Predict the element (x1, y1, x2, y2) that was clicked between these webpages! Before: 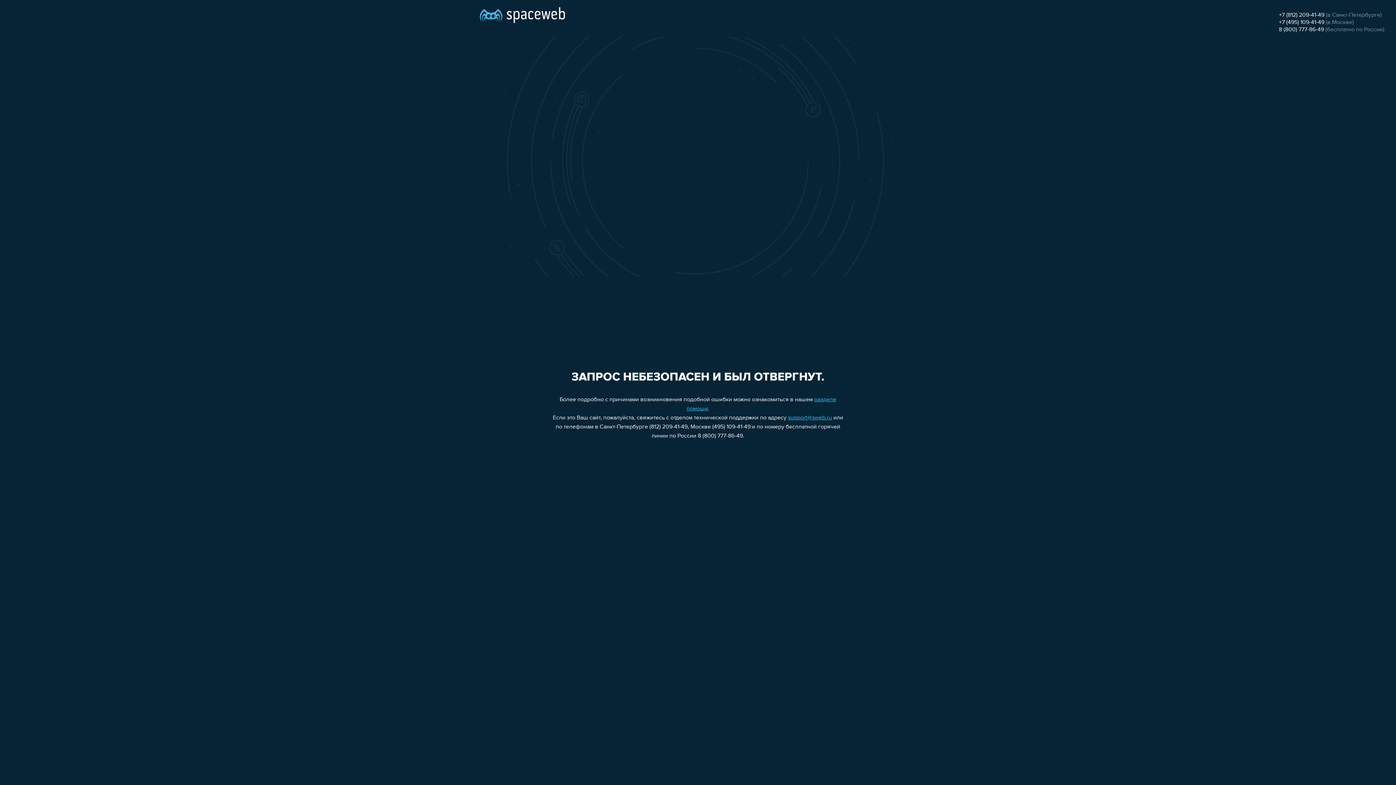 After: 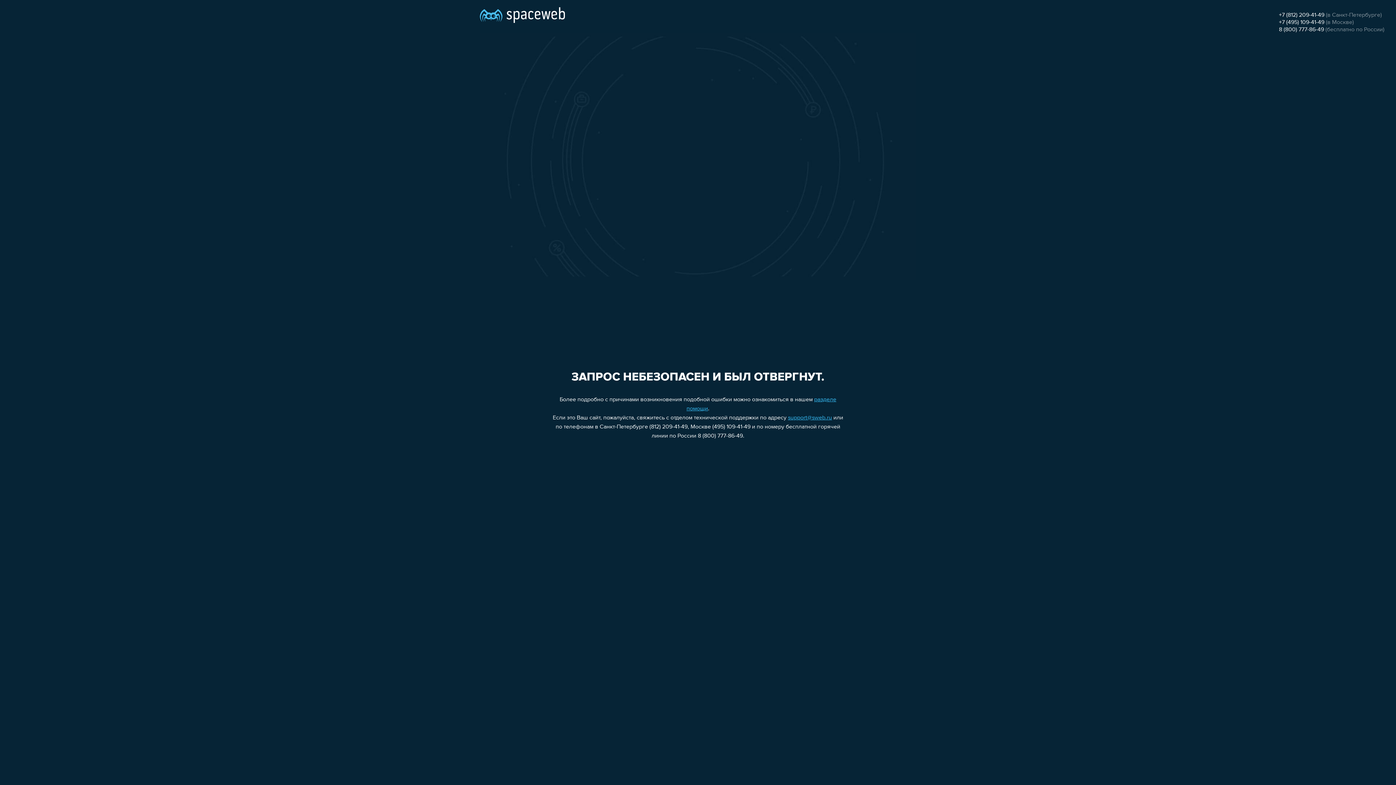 Action: bbox: (1279, 19, 1324, 25) label: +7 (495) 109-41-49